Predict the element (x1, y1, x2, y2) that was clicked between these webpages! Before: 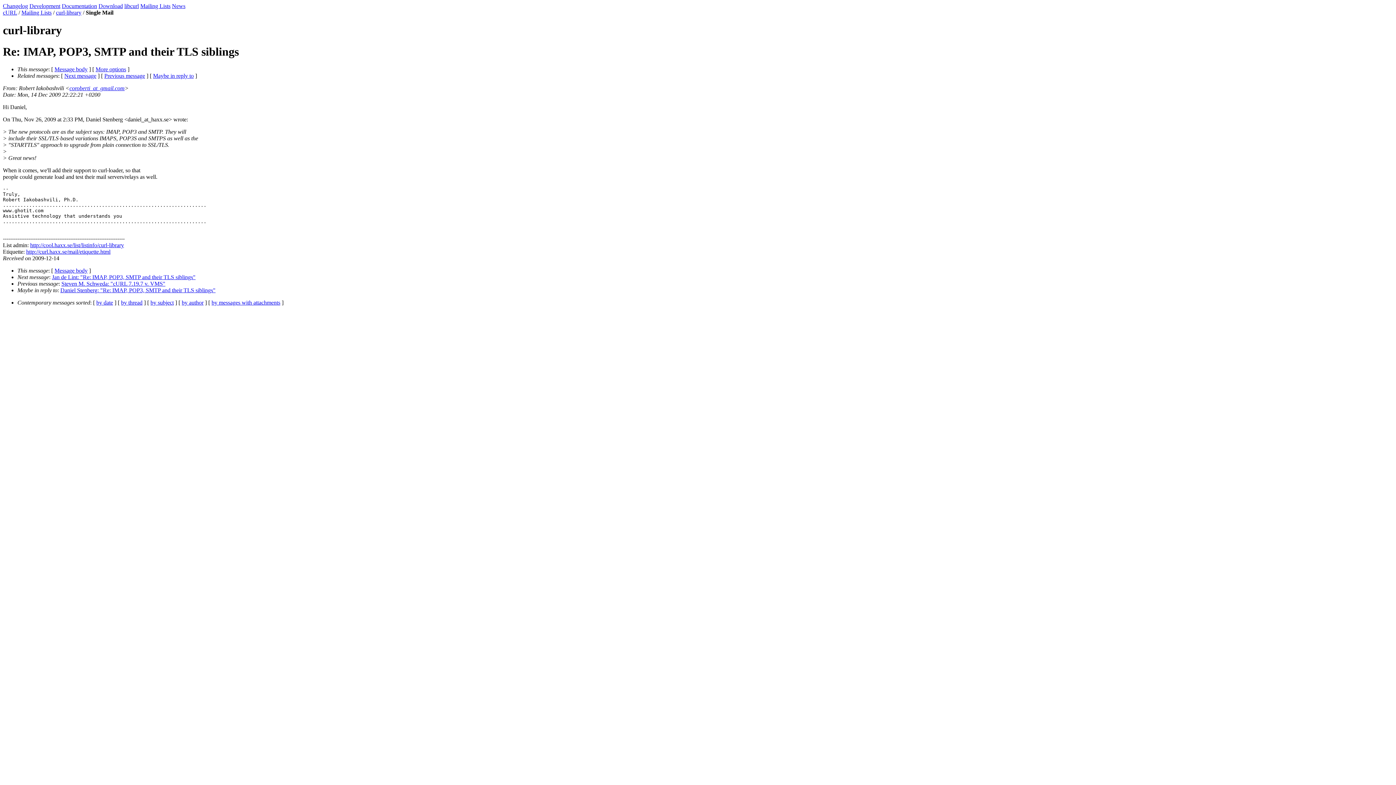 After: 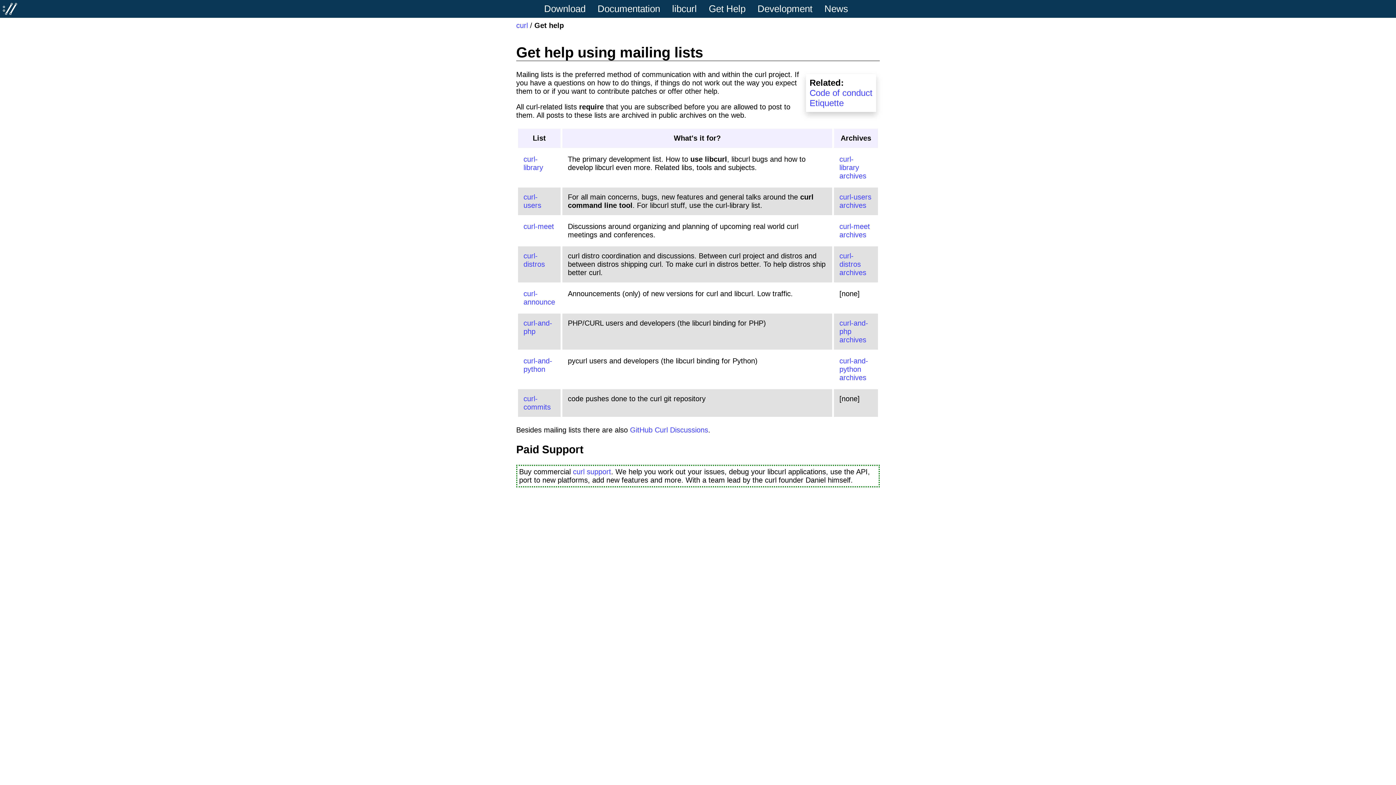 Action: bbox: (21, 9, 51, 15) label: Mailing Lists